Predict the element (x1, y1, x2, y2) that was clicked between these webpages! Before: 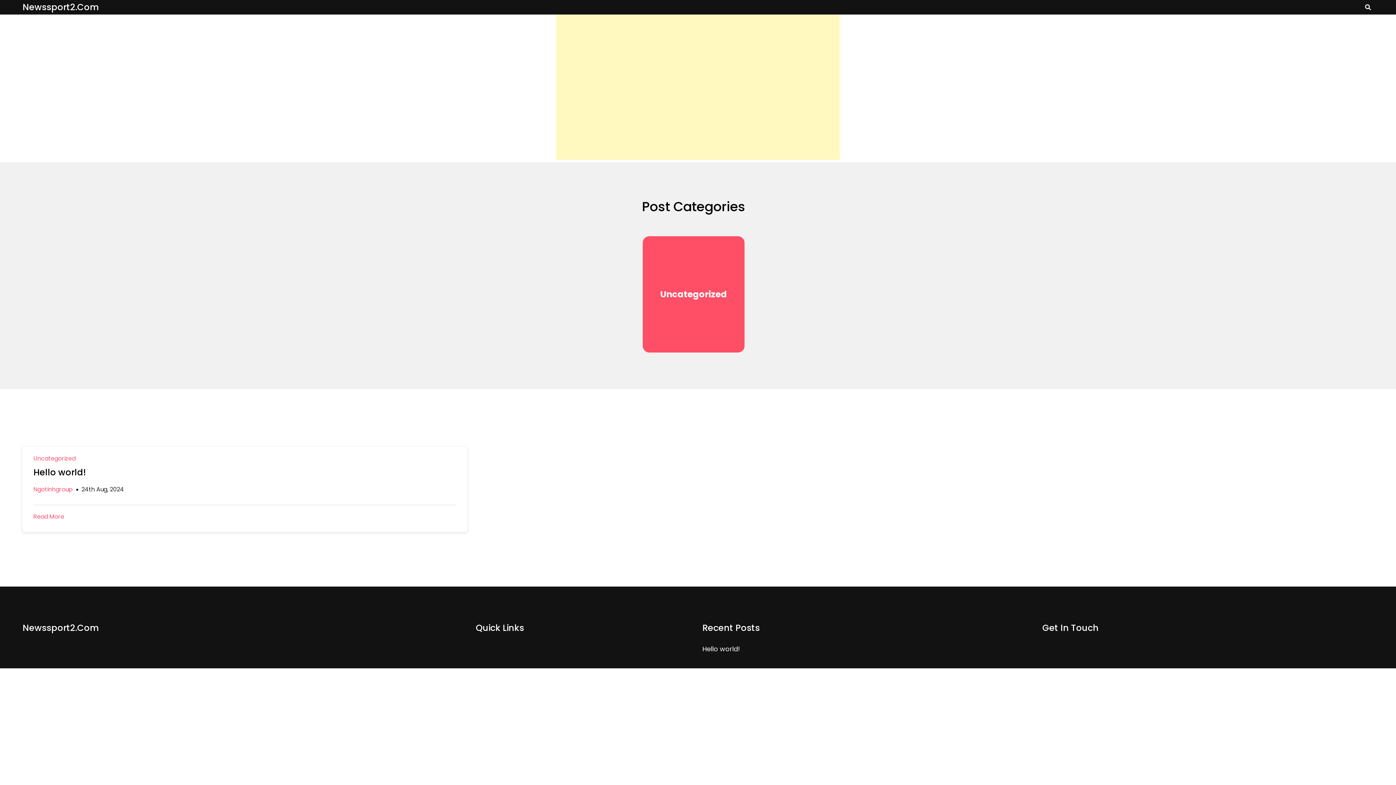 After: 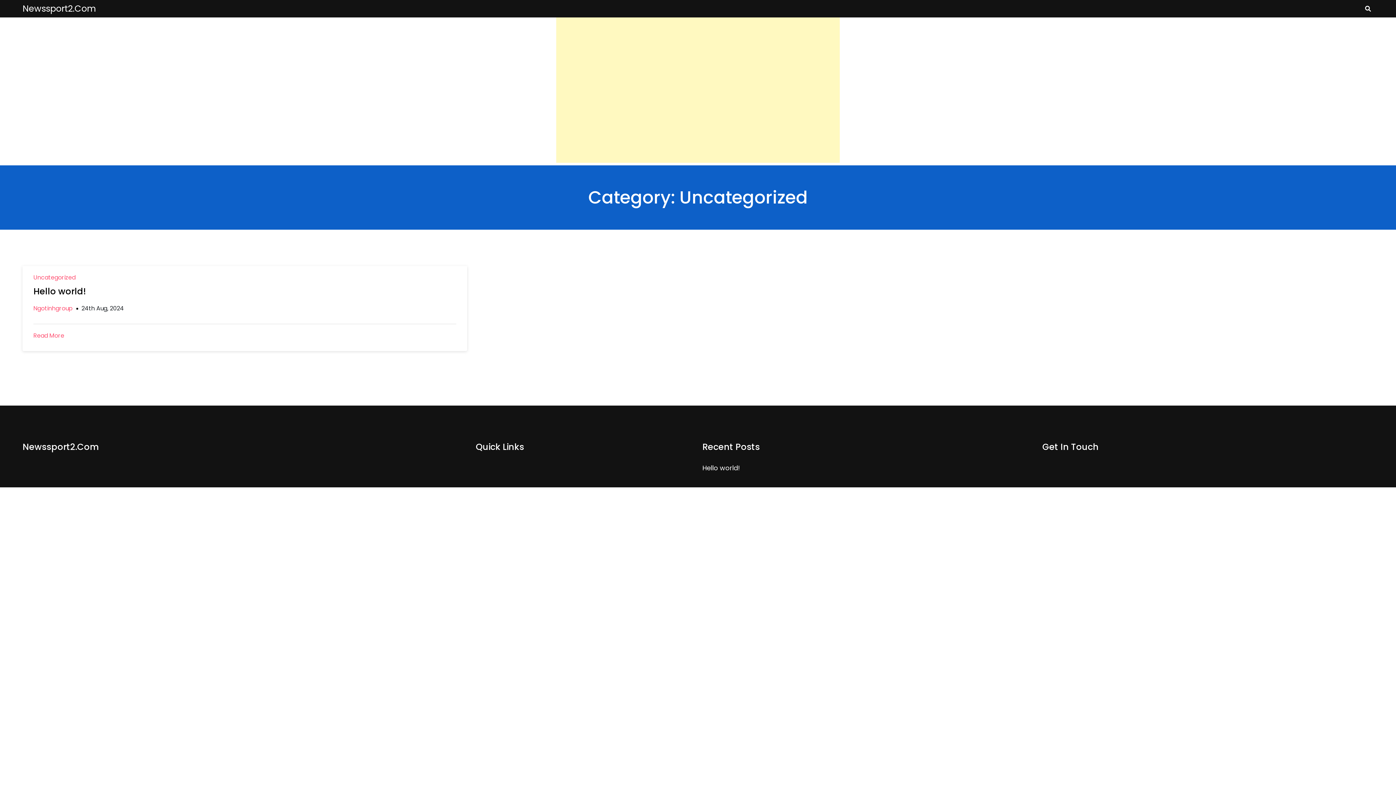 Action: bbox: (33, 454, 75, 463) label: Uncategorized